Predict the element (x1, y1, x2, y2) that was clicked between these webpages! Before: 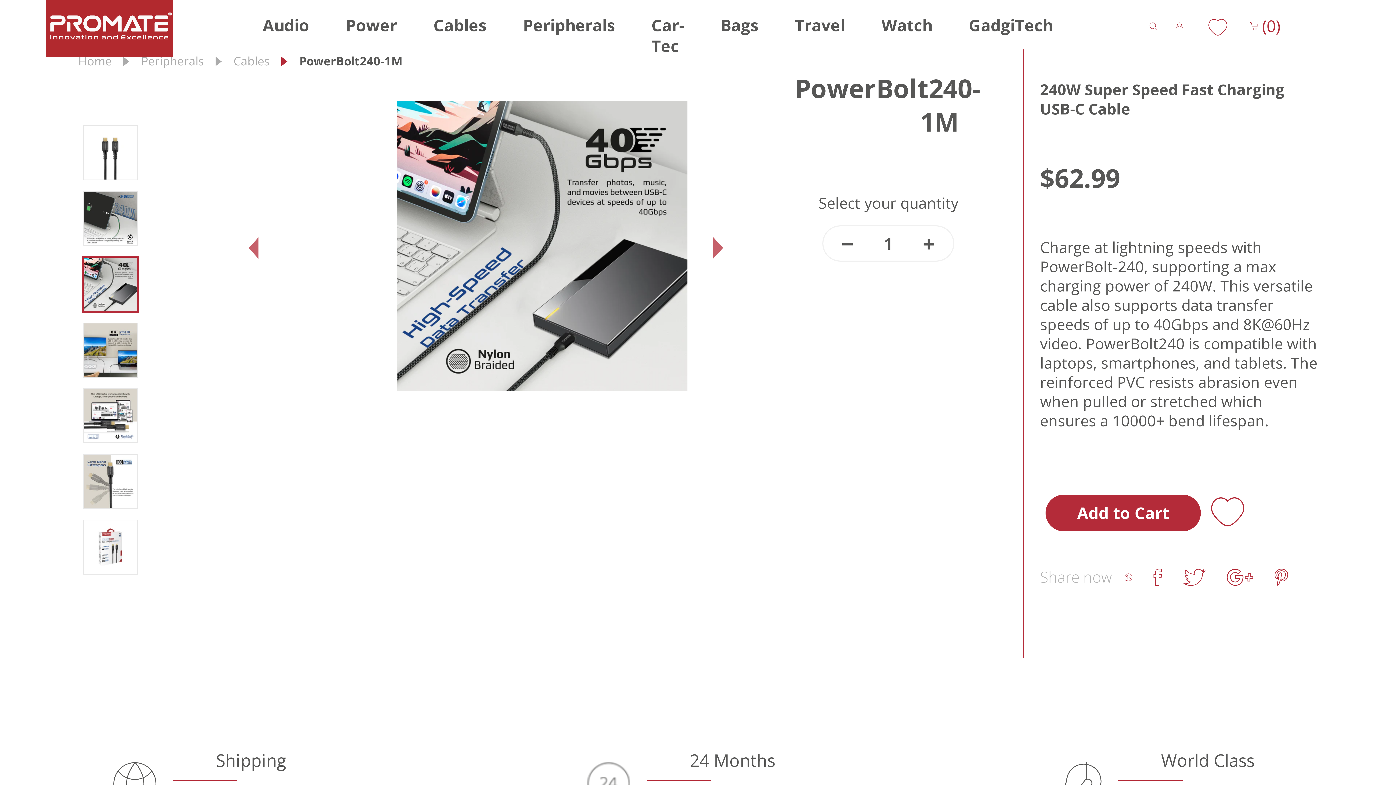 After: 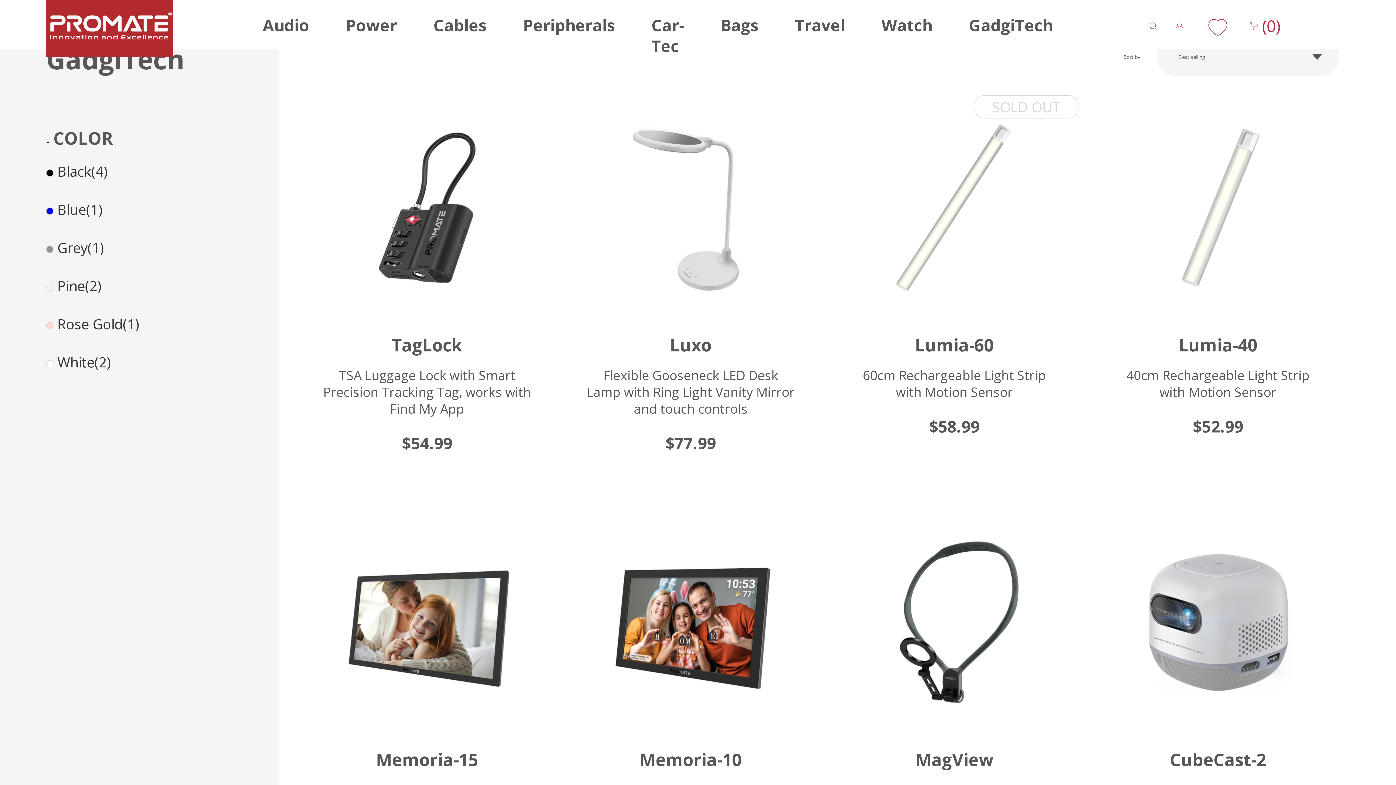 Action: bbox: (969, 7, 1053, 44) label: GadgiTech